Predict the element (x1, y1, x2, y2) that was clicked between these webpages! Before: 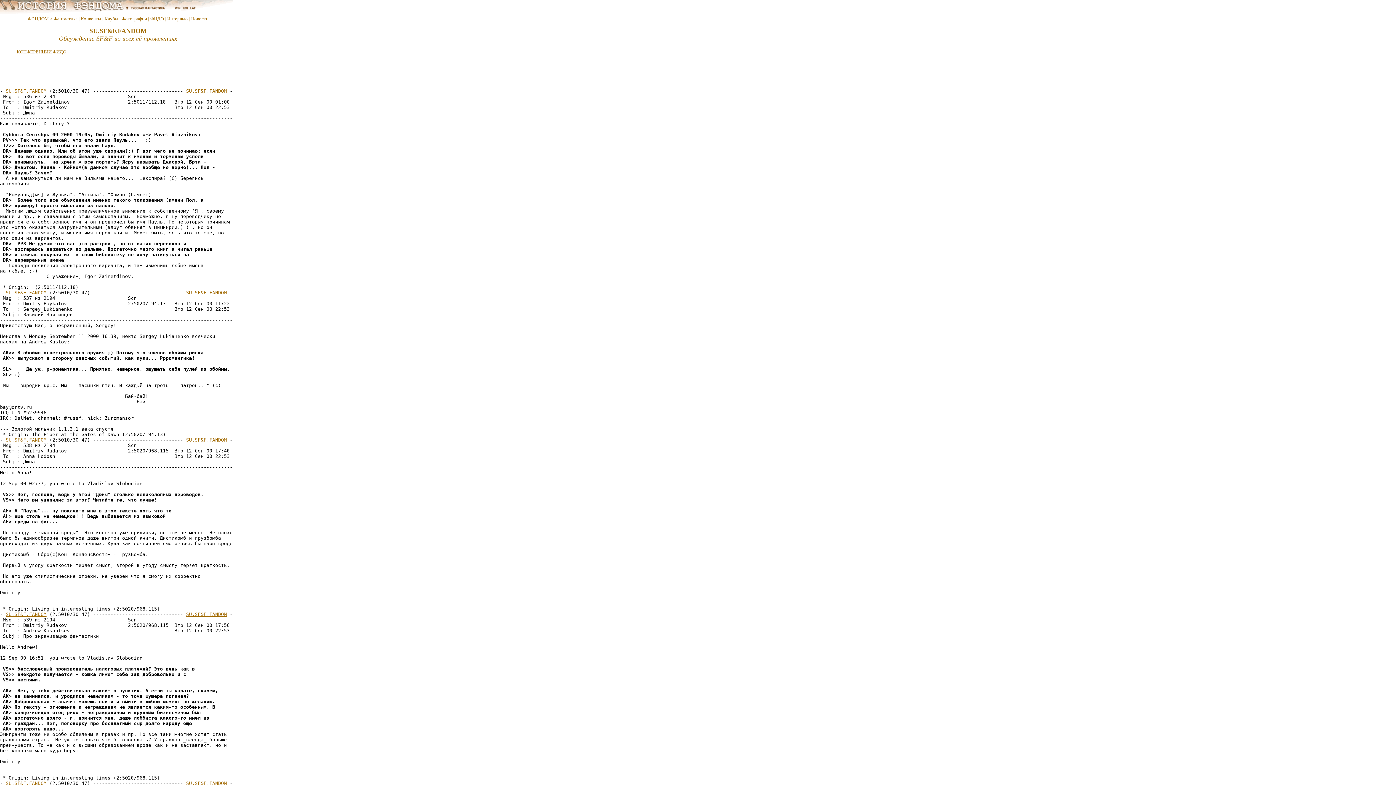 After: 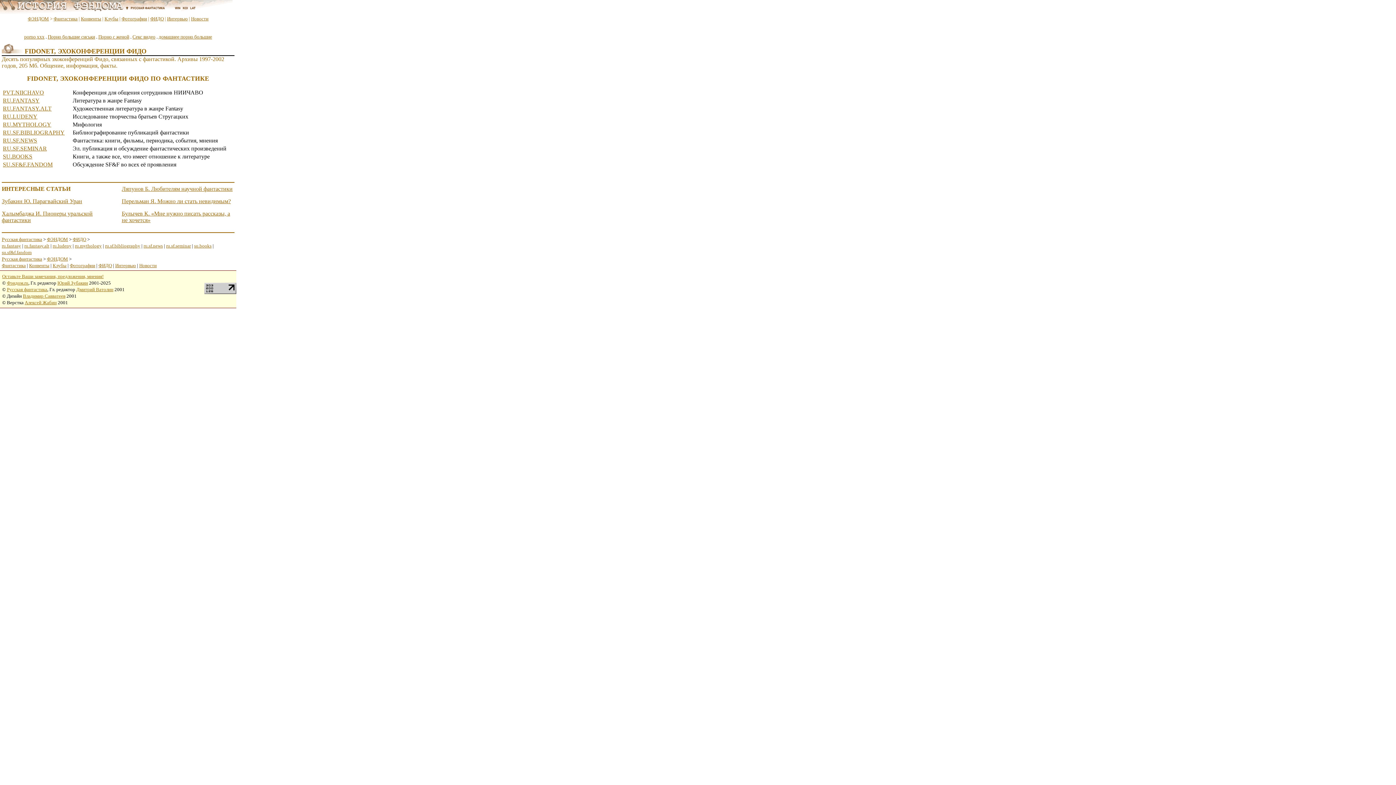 Action: bbox: (16, 49, 66, 54) label: КОНФЕРЕНЦИИ ФИДО